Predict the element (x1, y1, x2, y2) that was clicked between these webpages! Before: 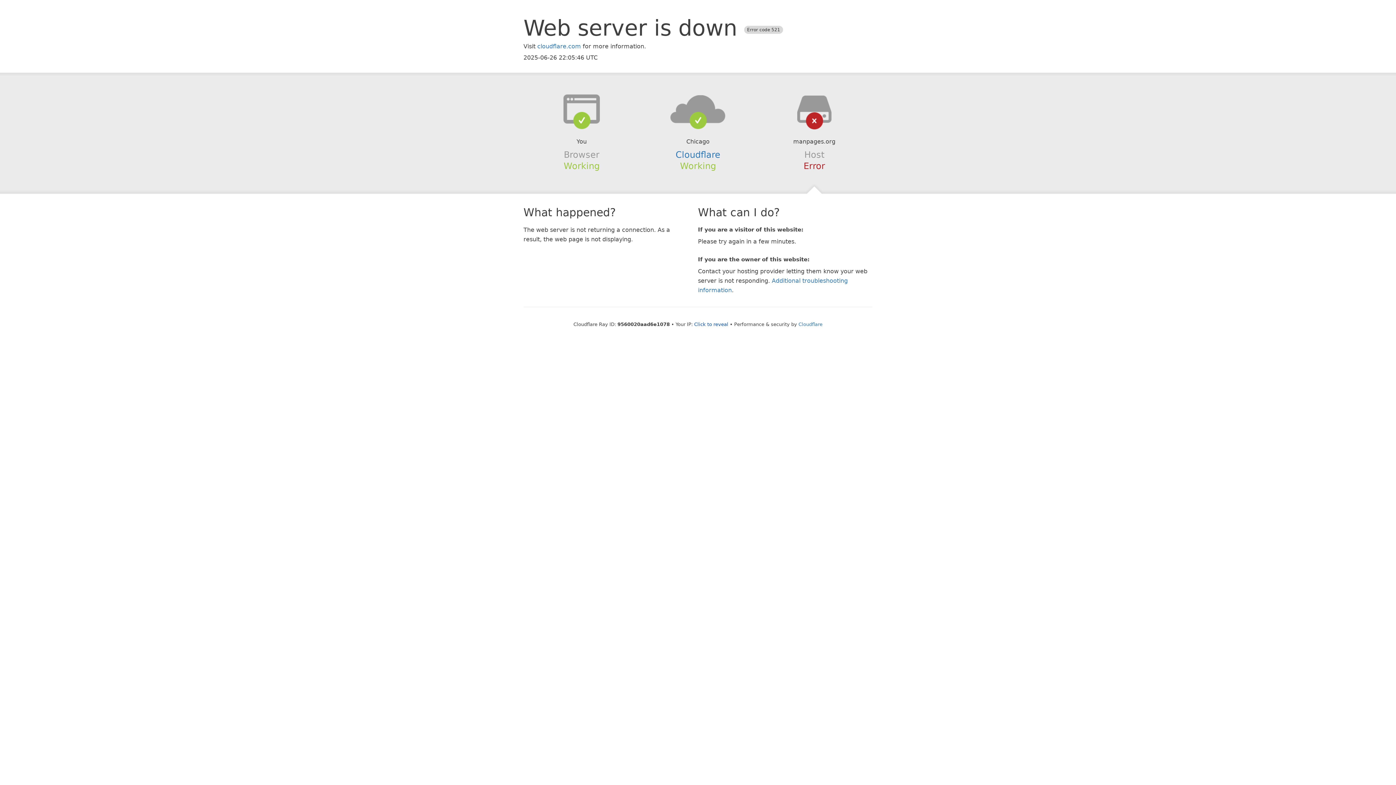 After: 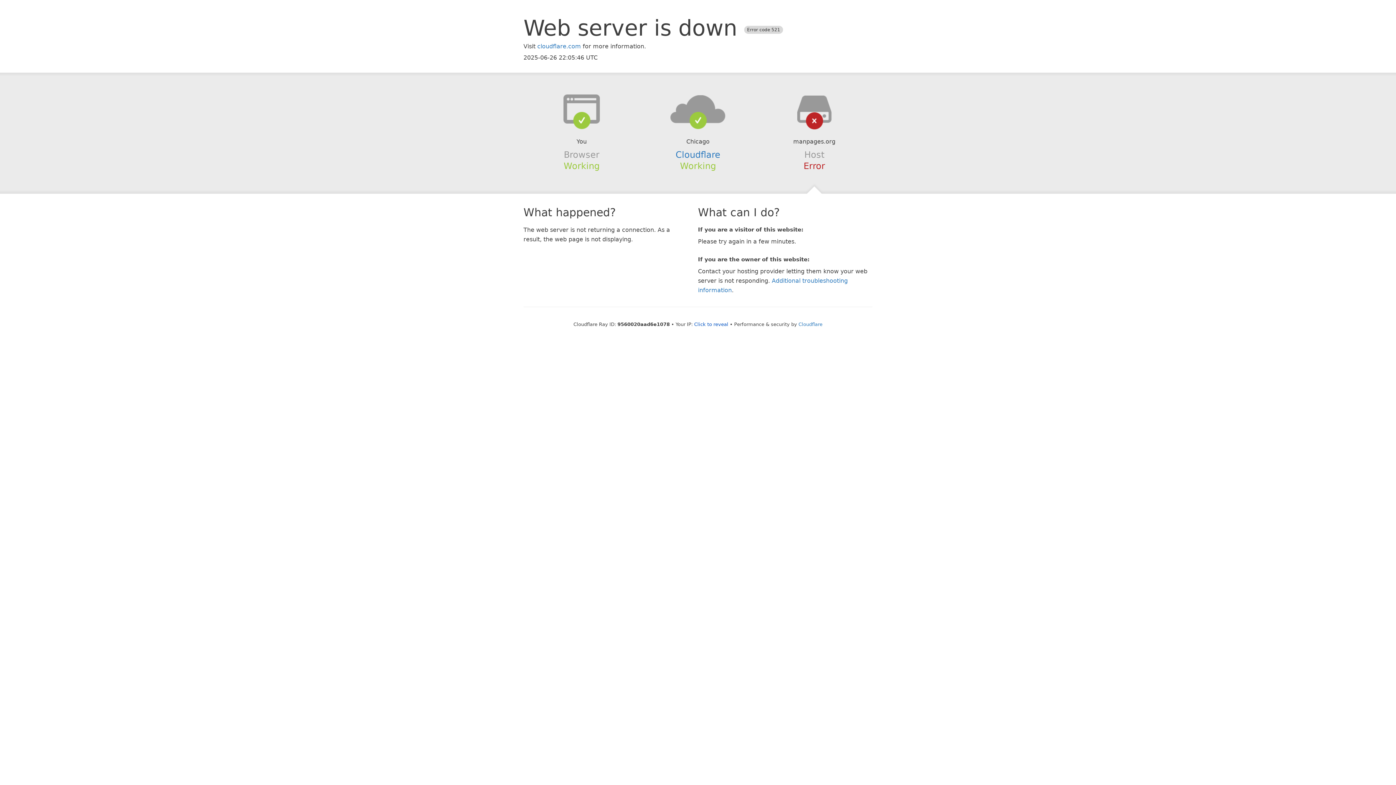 Action: bbox: (639, 94, 756, 123)